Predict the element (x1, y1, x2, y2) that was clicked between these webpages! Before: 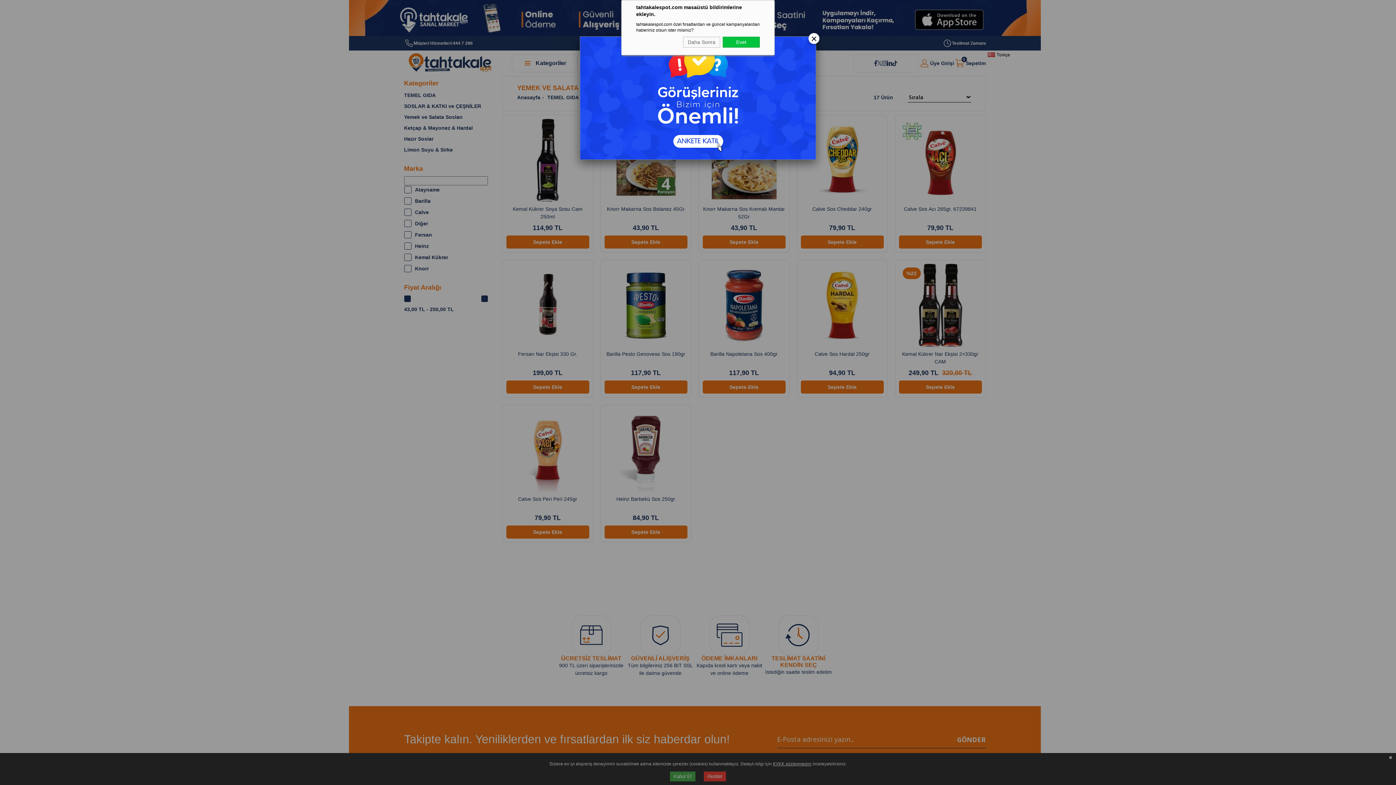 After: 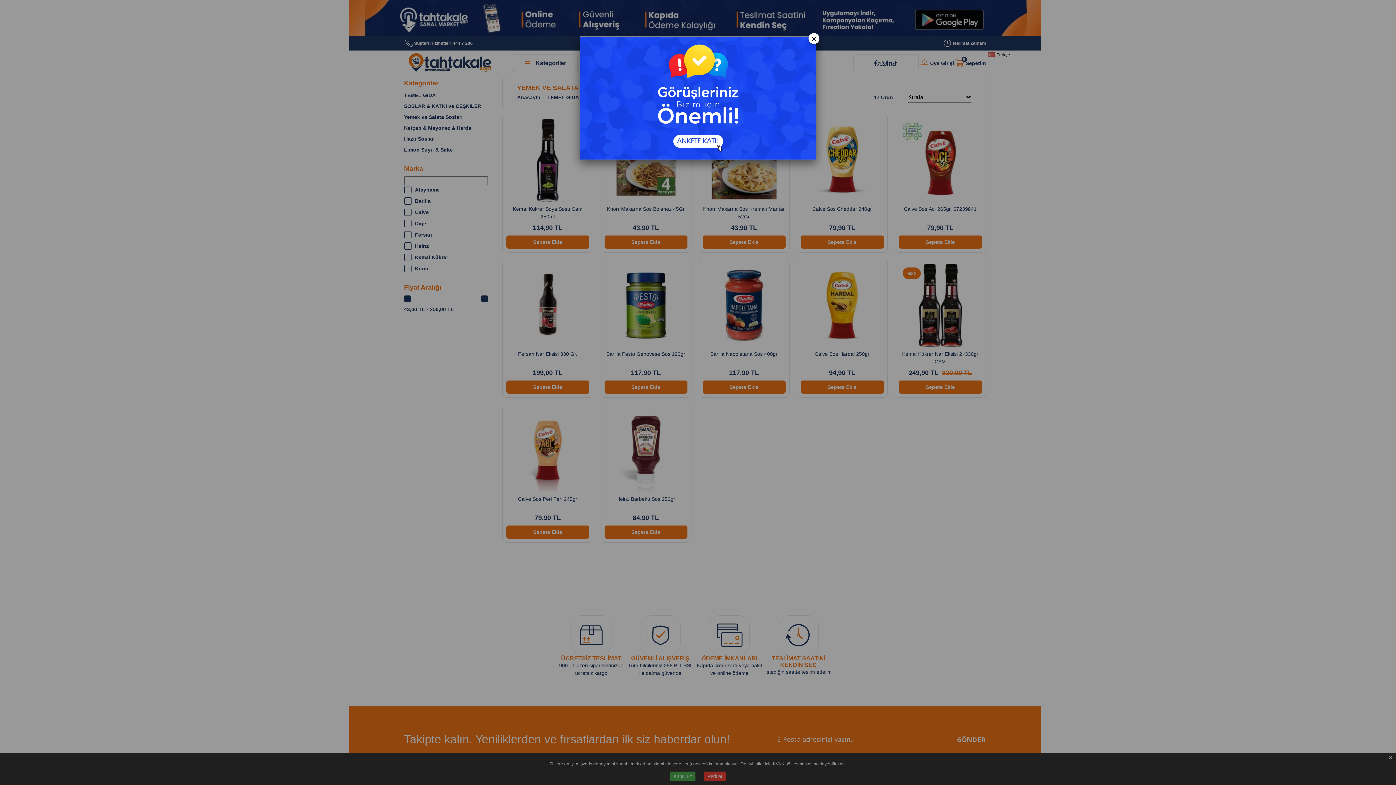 Action: bbox: (722, 36, 760, 47) label: Evet